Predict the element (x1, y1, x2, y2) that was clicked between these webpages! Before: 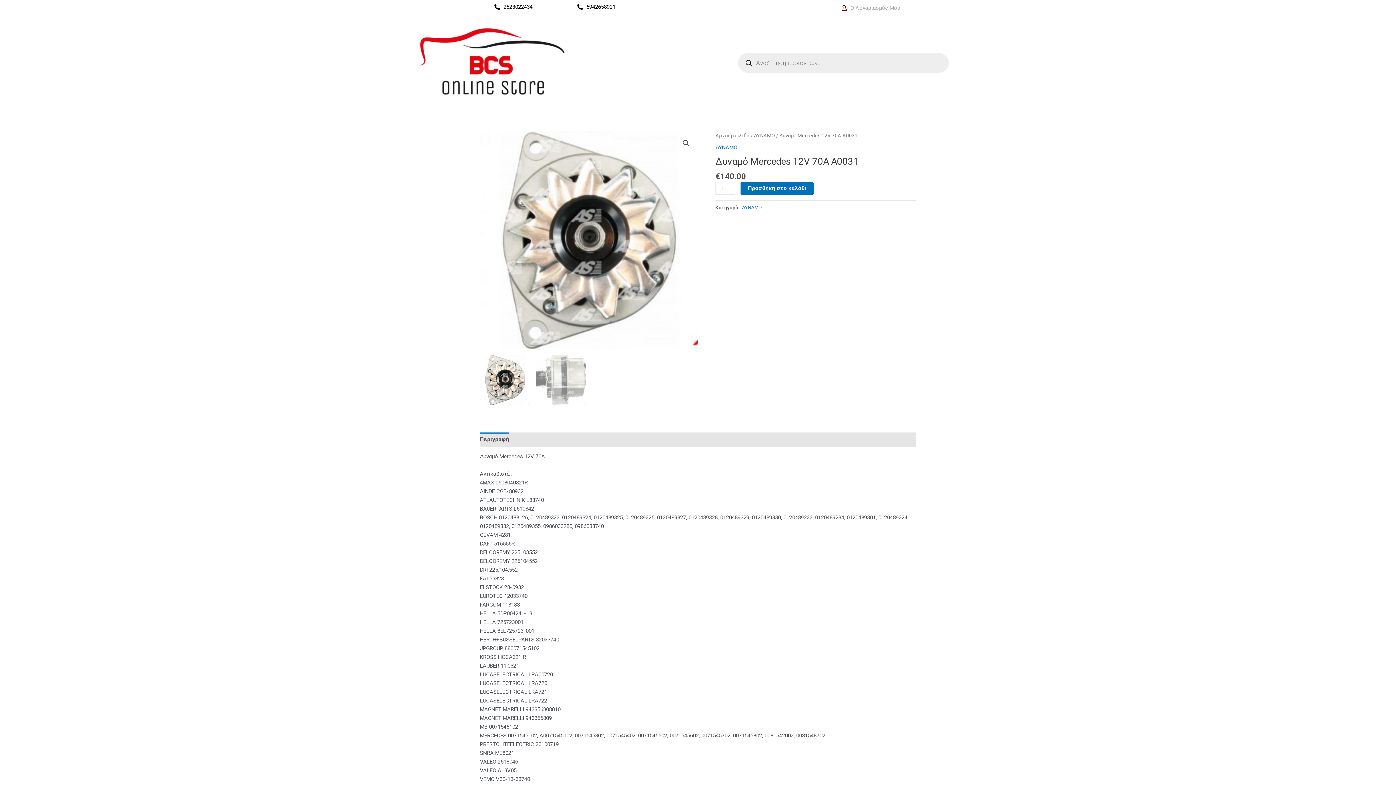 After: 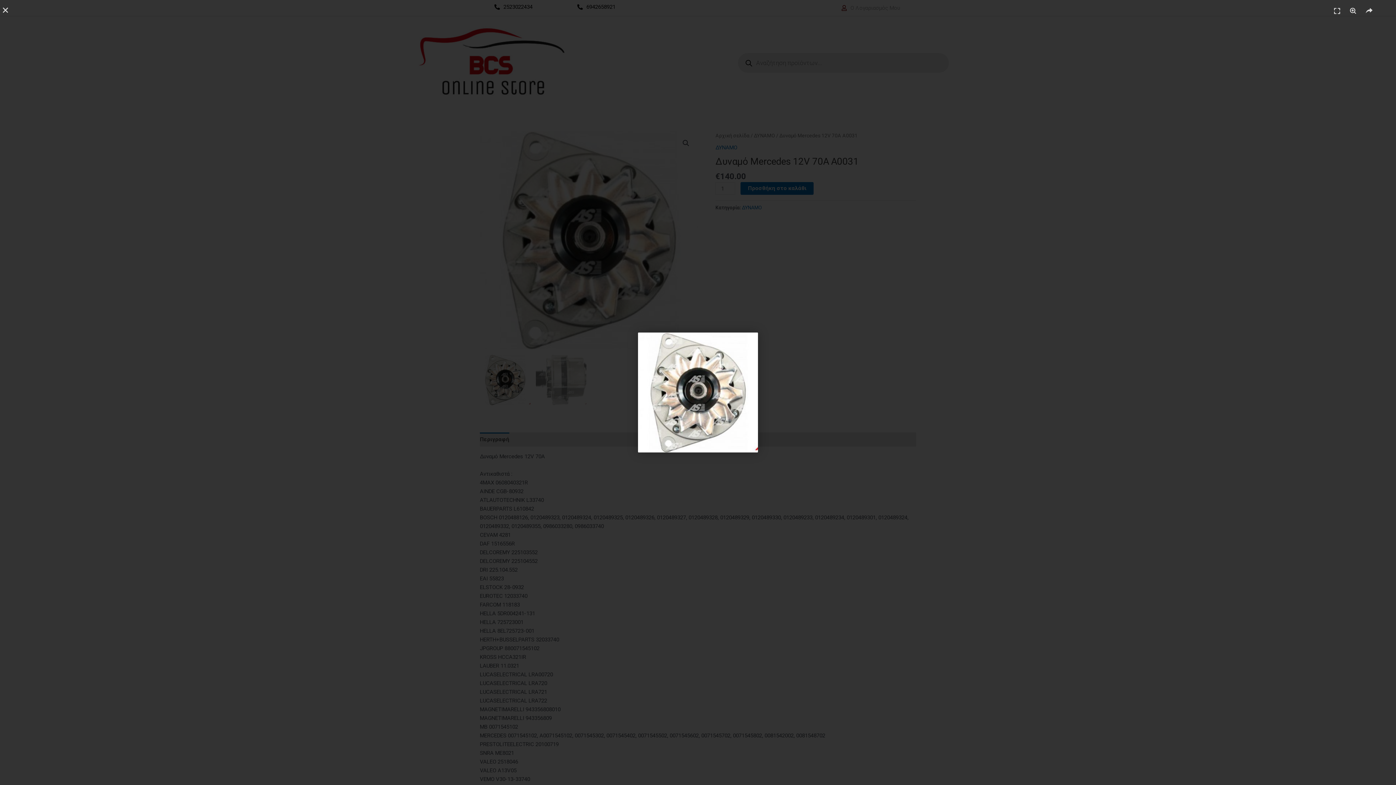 Action: bbox: (480, 131, 698, 349)